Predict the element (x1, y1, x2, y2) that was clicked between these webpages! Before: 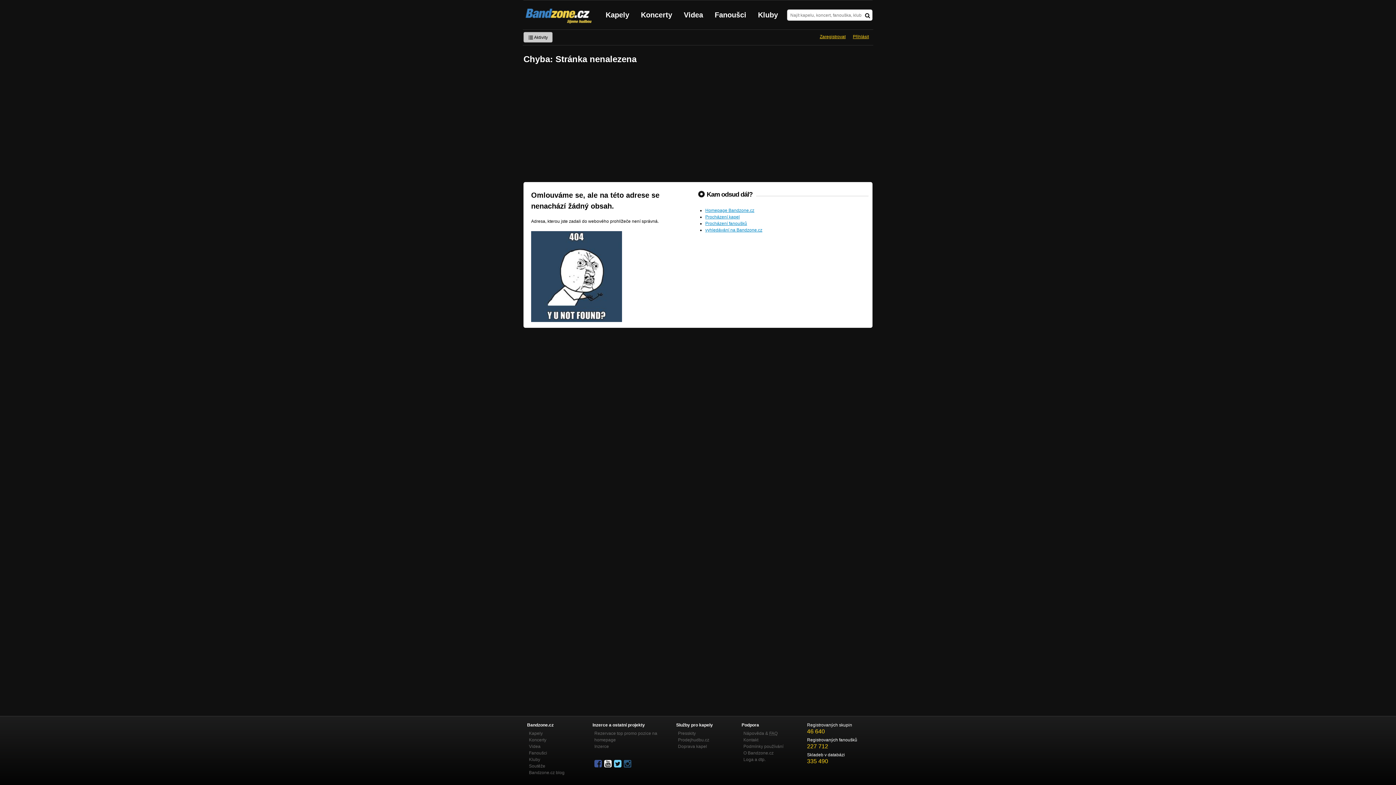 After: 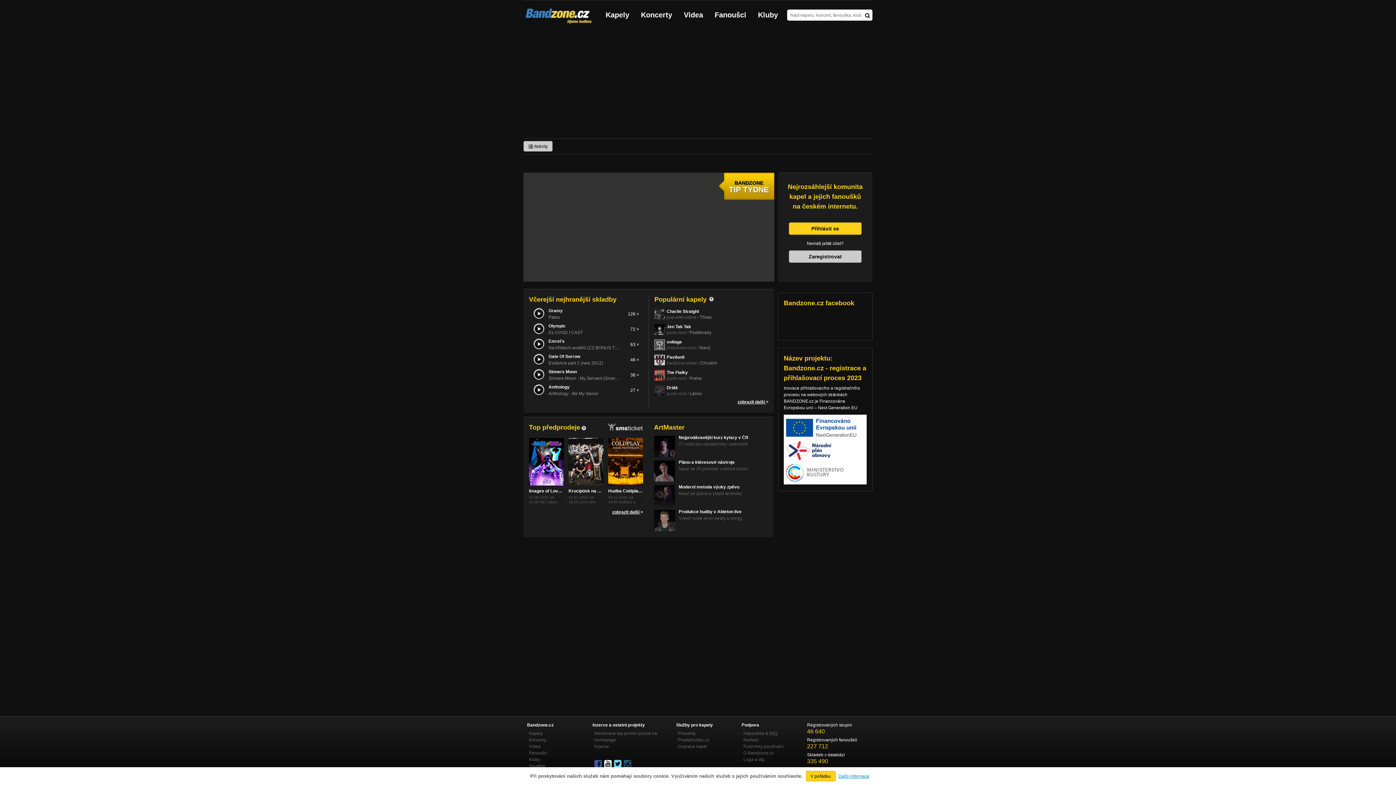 Action: bbox: (705, 208, 754, 213) label: Homepage Bandzone.cz